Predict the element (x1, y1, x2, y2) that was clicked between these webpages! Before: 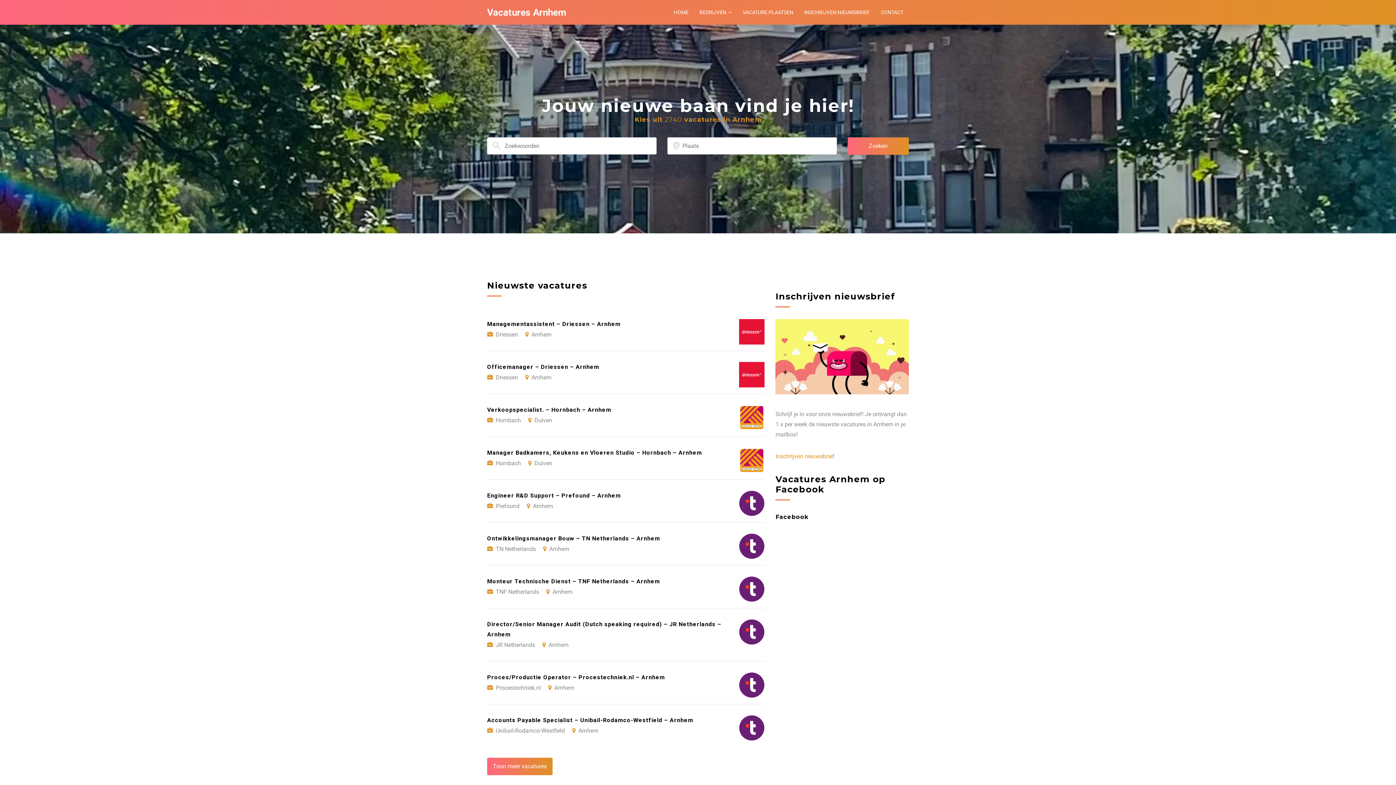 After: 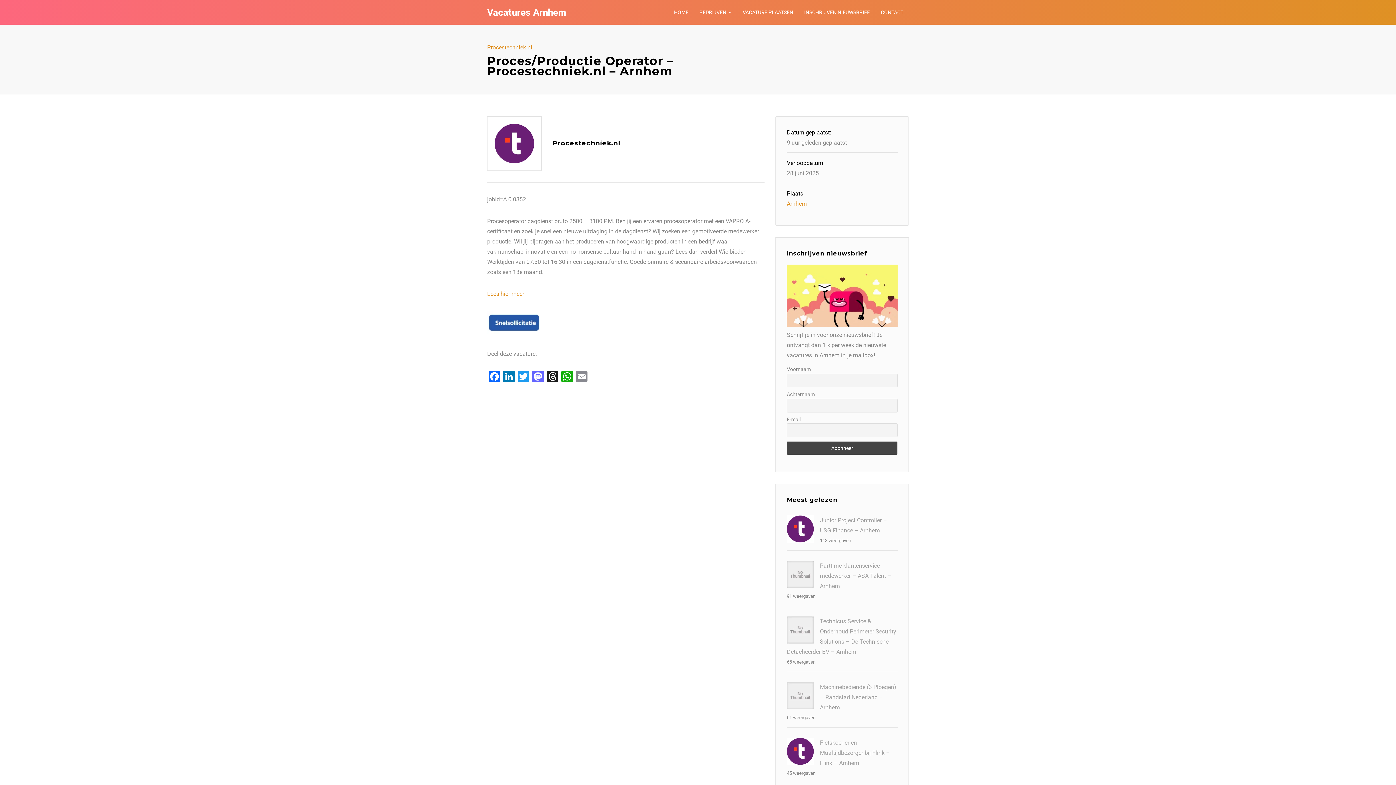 Action: label: Proces/Productie Operator – Procestechniek.nl – Arnhem
Procestechniek.nl Arnhem bbox: (487, 661, 764, 704)